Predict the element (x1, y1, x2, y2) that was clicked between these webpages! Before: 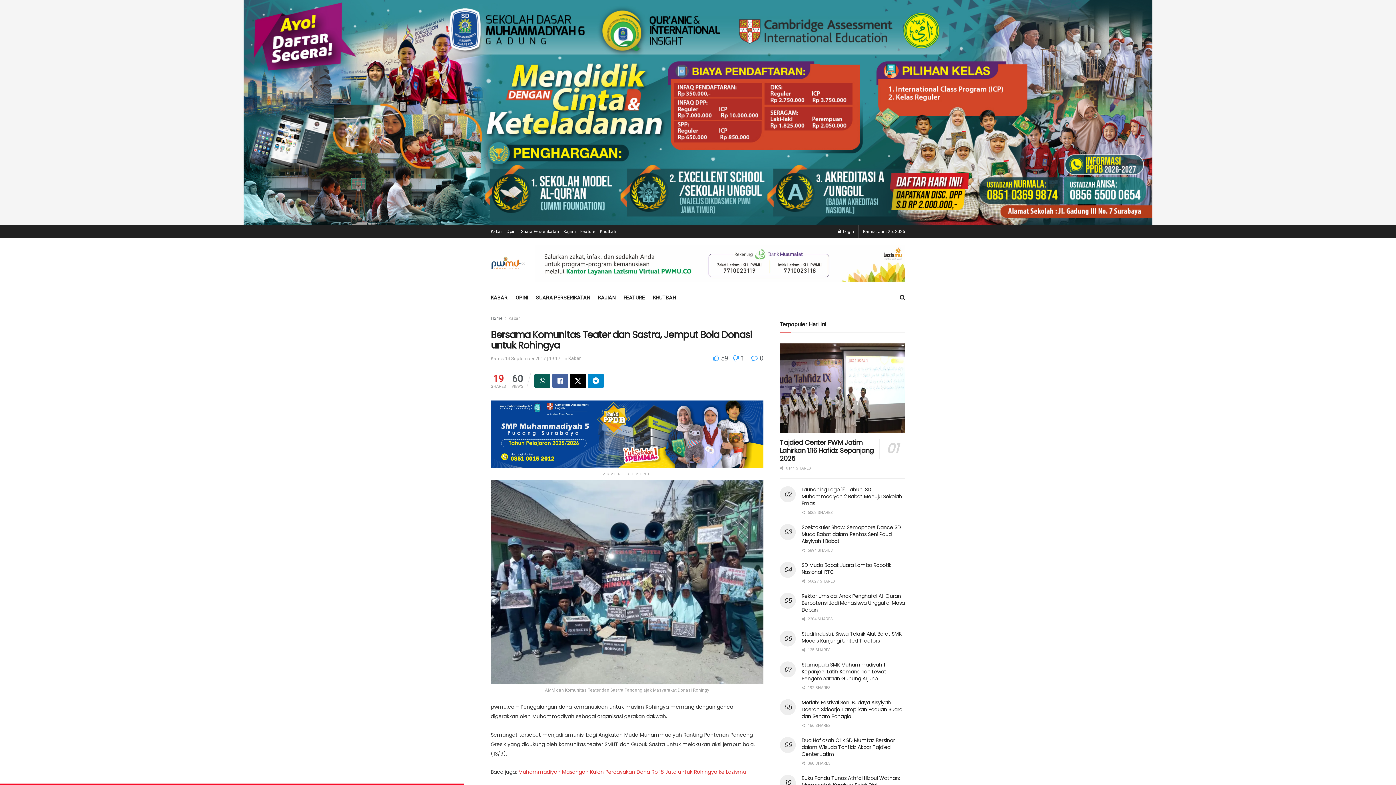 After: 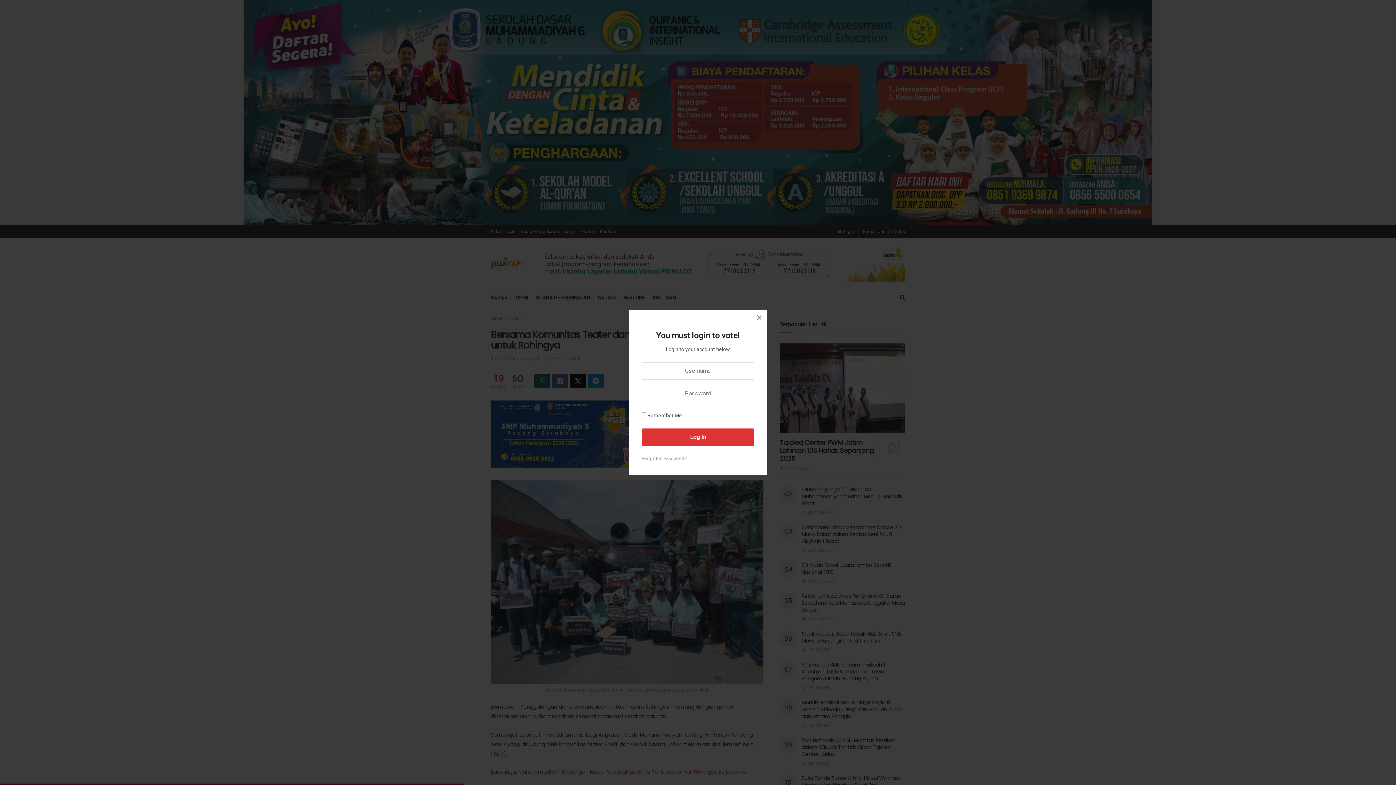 Action: bbox: (713, 354, 729, 362) label:  59 